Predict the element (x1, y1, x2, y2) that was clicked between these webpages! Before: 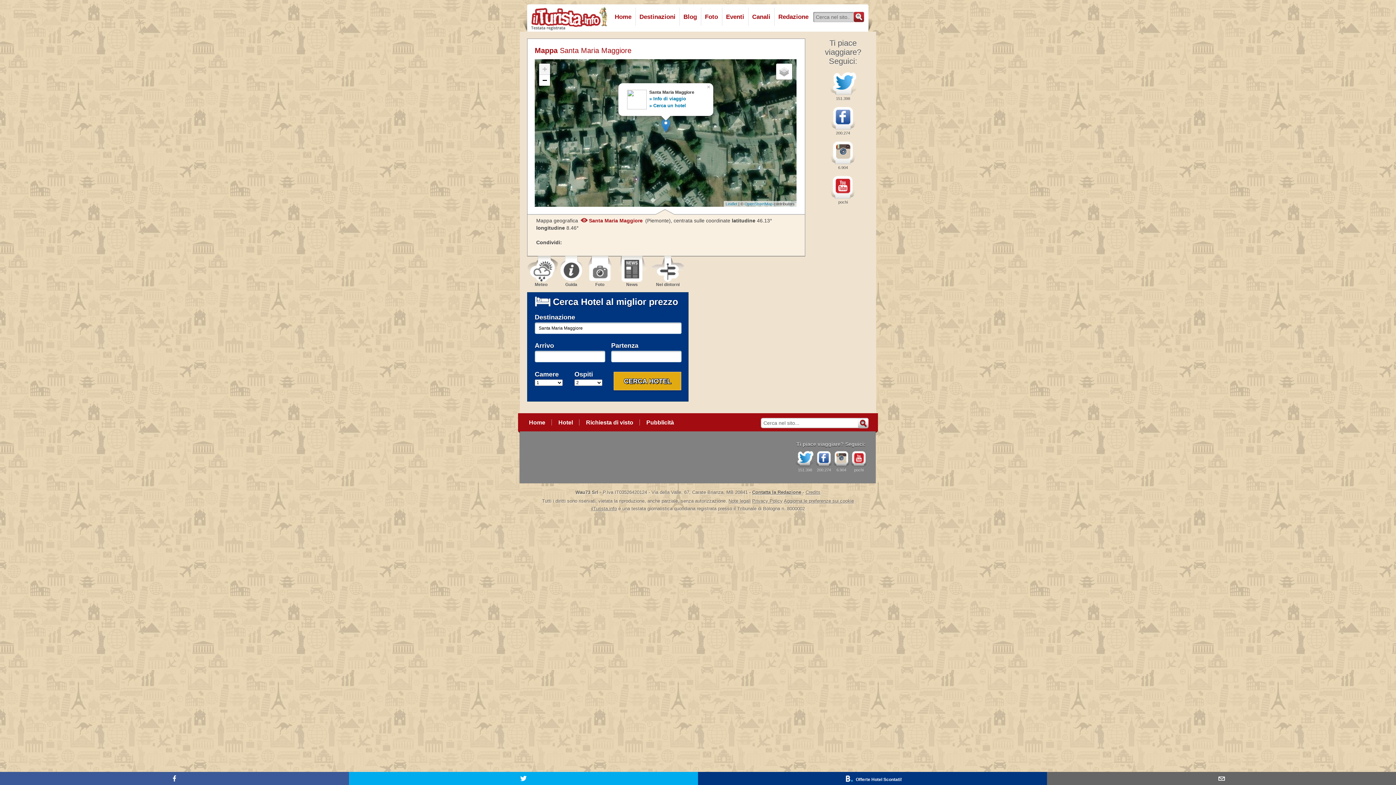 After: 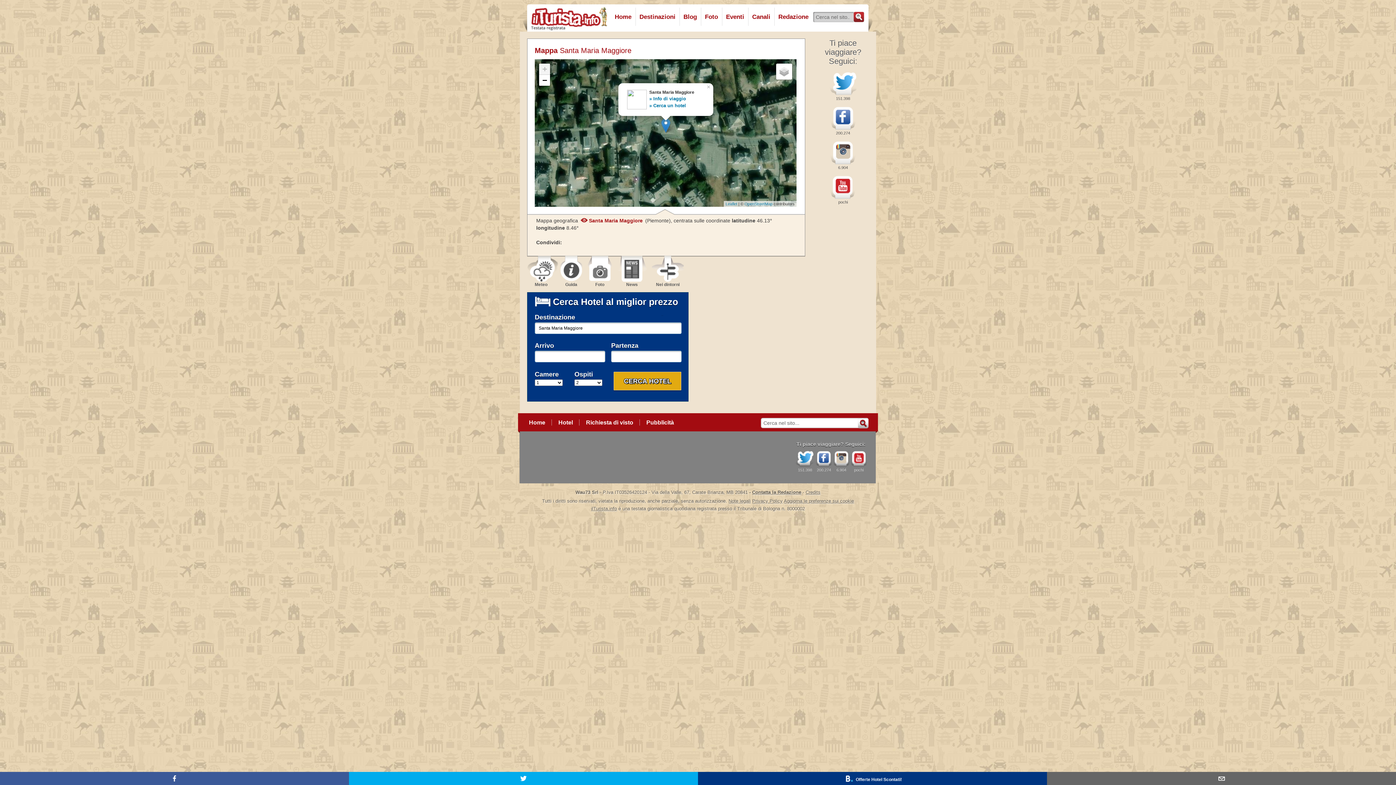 Action: bbox: (349, 772, 698, 785)